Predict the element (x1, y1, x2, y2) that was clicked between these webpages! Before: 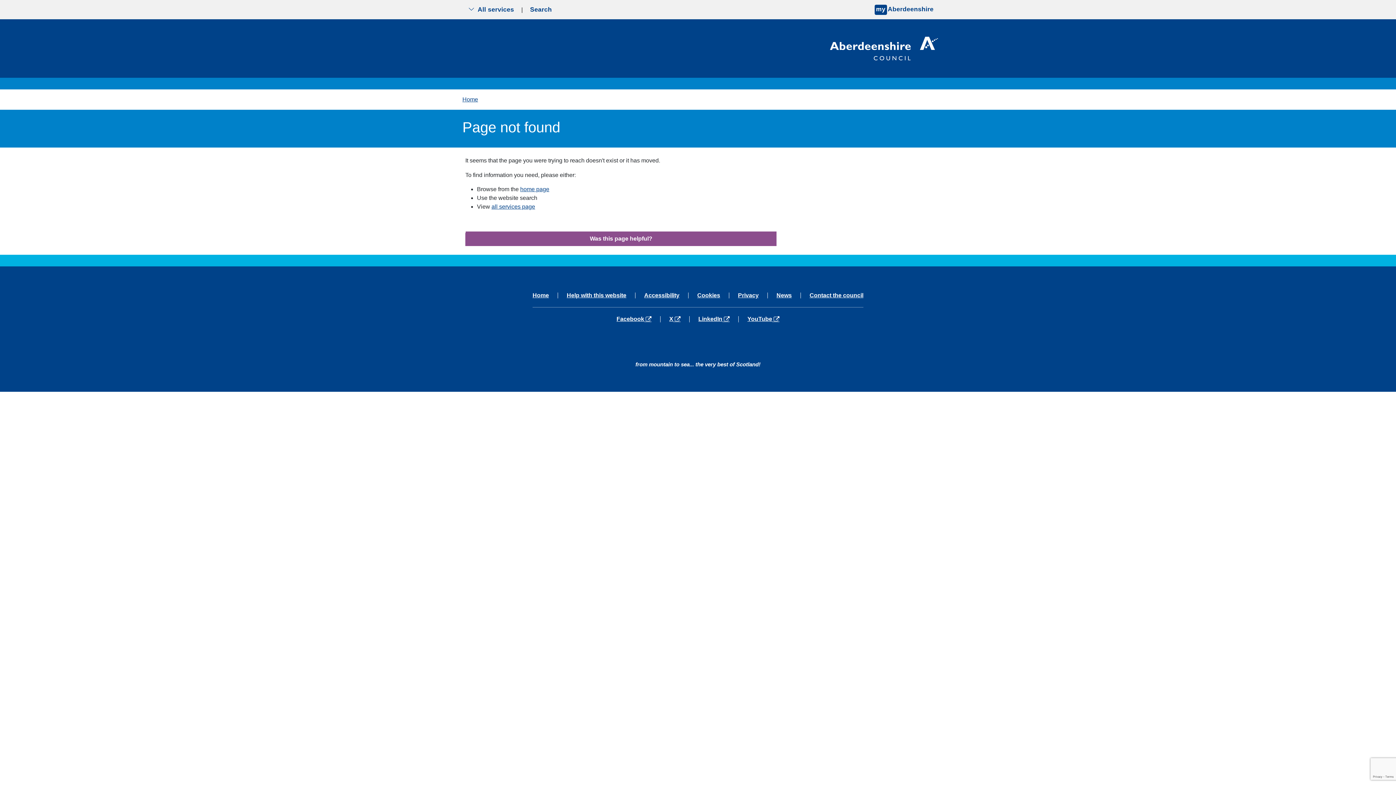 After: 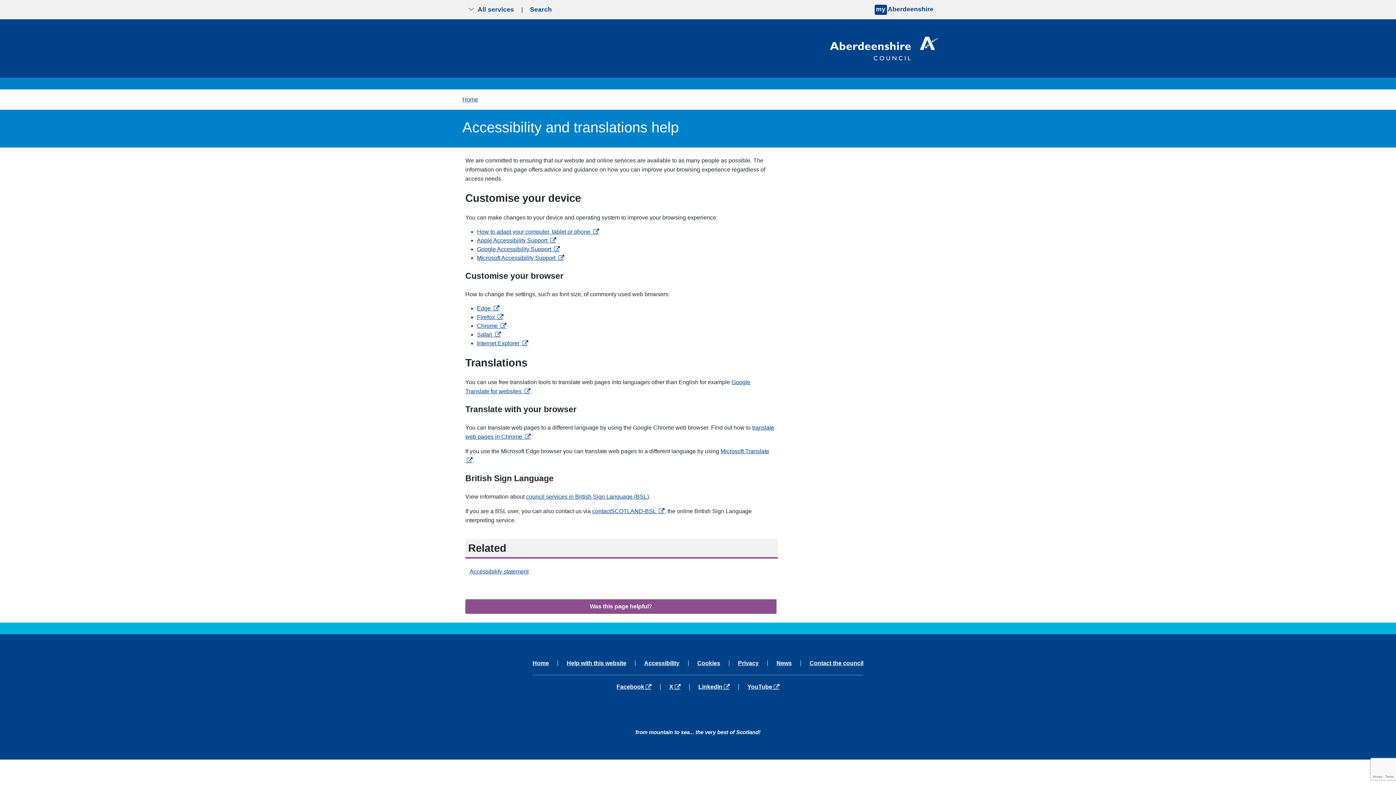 Action: label: Help with this website bbox: (558, 292, 635, 298)